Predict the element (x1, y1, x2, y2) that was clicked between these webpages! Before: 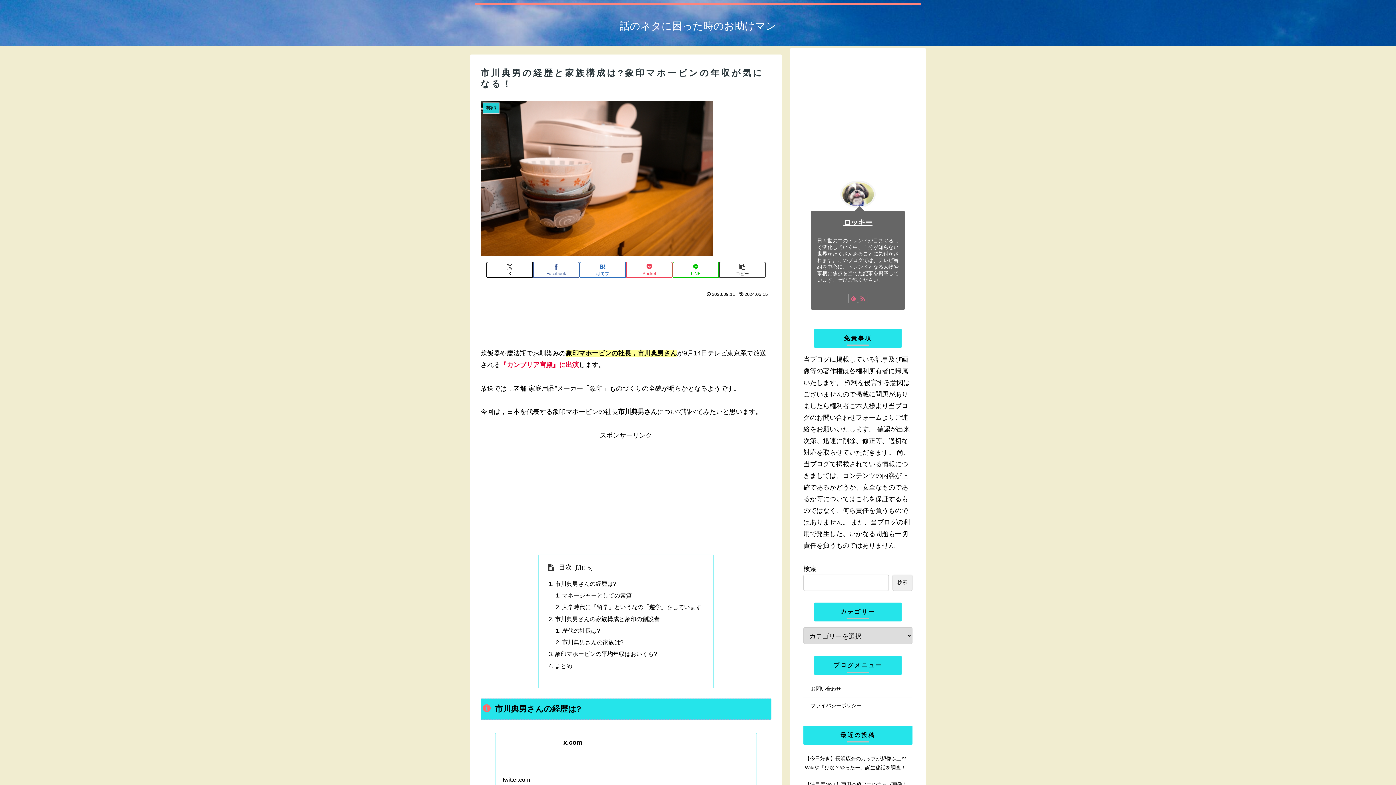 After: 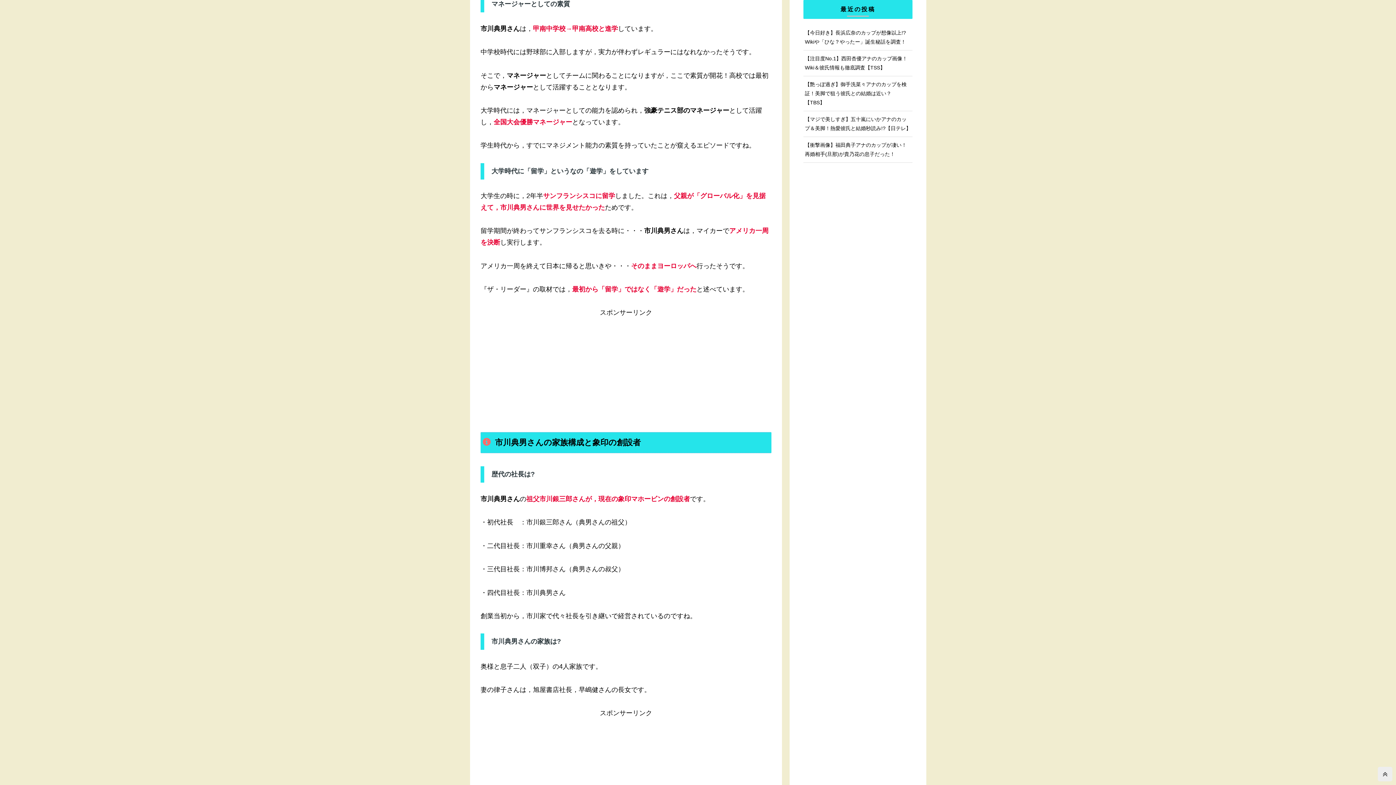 Action: label: マネージャーとしての素質 bbox: (562, 592, 631, 598)